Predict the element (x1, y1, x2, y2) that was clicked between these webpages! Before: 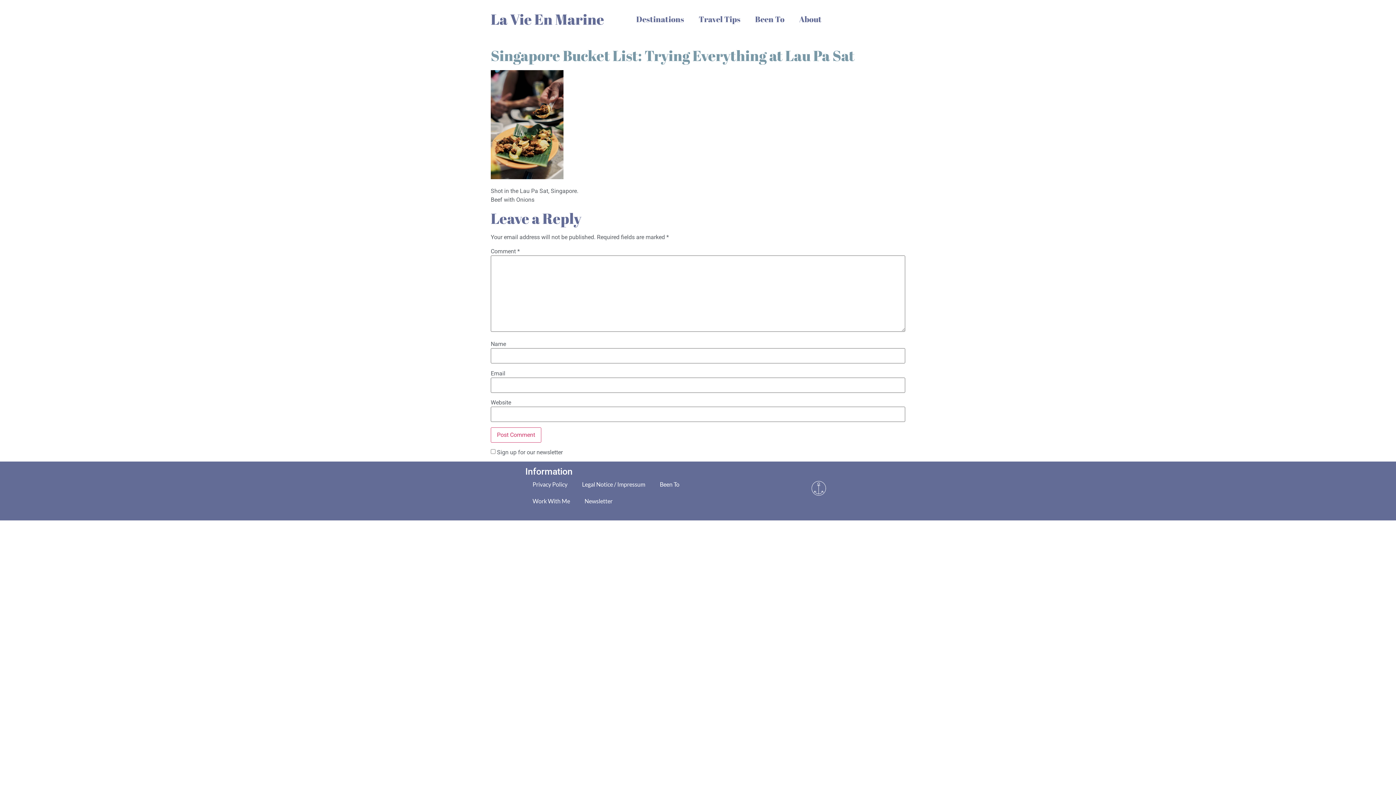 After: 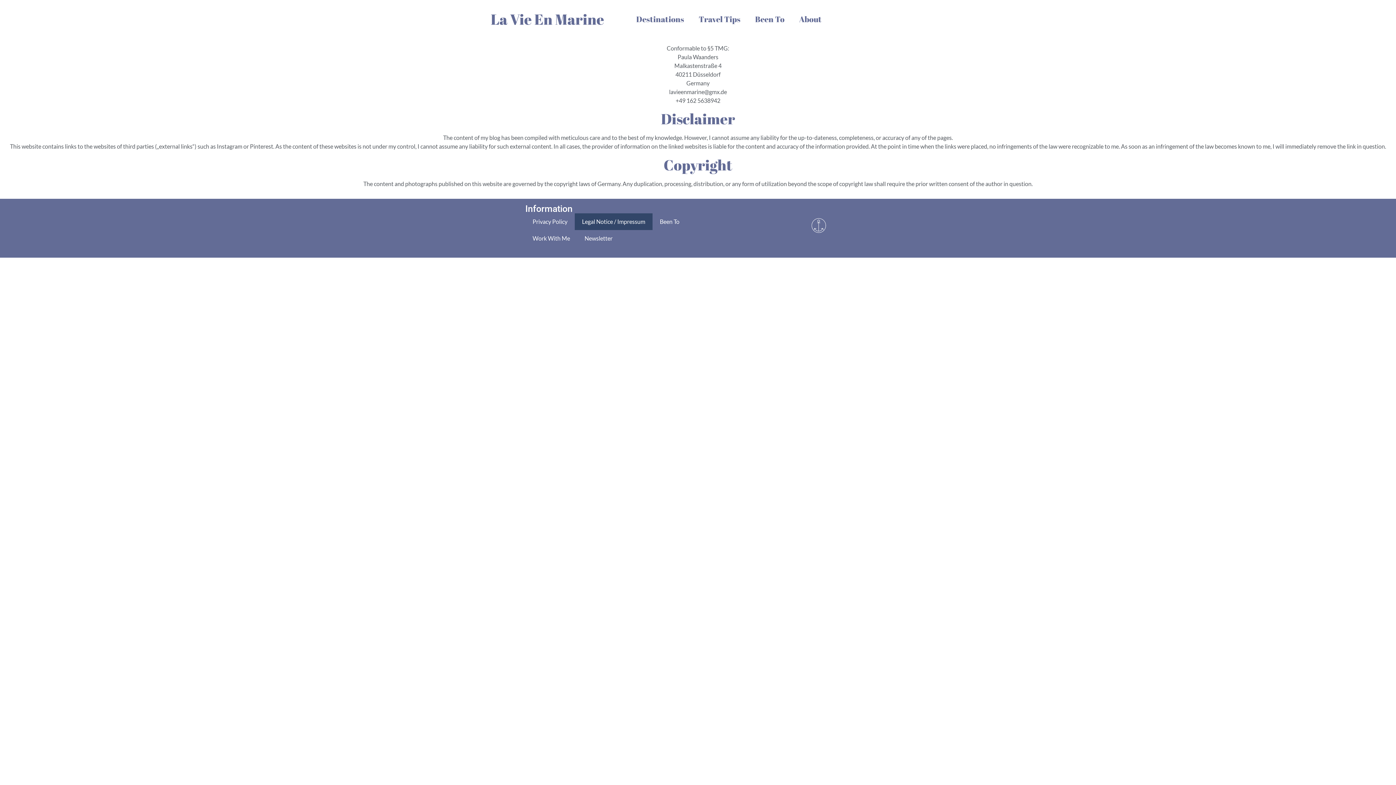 Action: bbox: (574, 476, 652, 493) label: Legal Notice / Impressum